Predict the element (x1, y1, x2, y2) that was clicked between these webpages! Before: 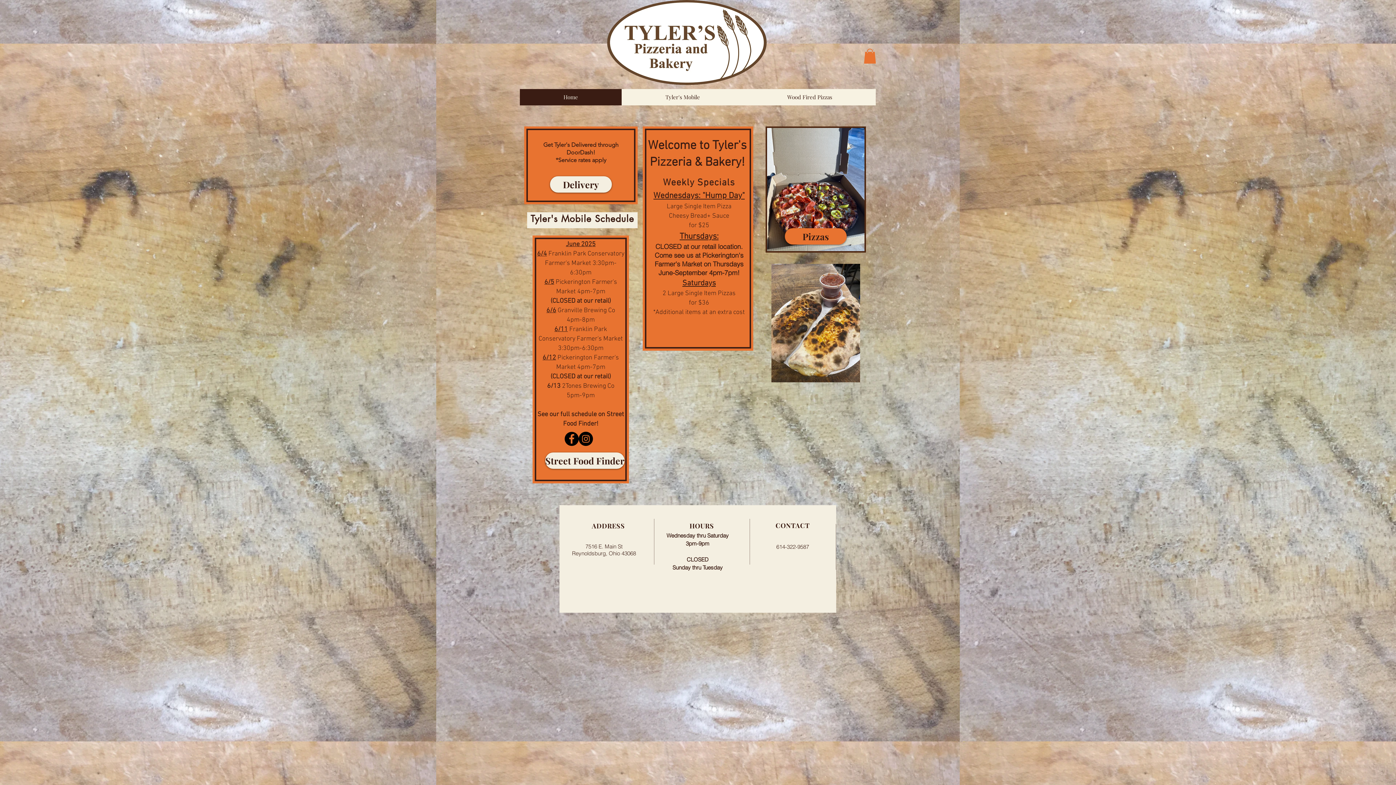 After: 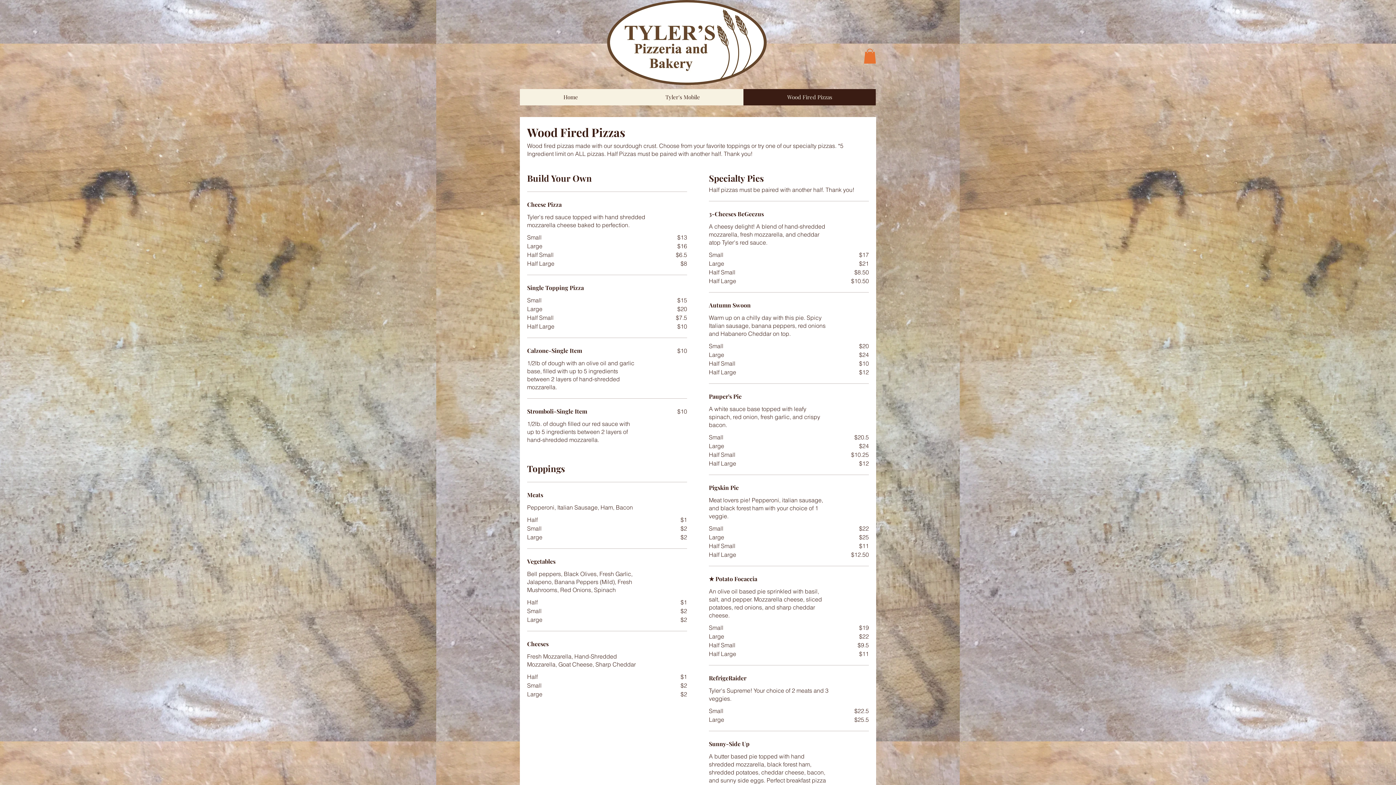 Action: bbox: (743, 88, 876, 105) label: Wood Fired Pizzas